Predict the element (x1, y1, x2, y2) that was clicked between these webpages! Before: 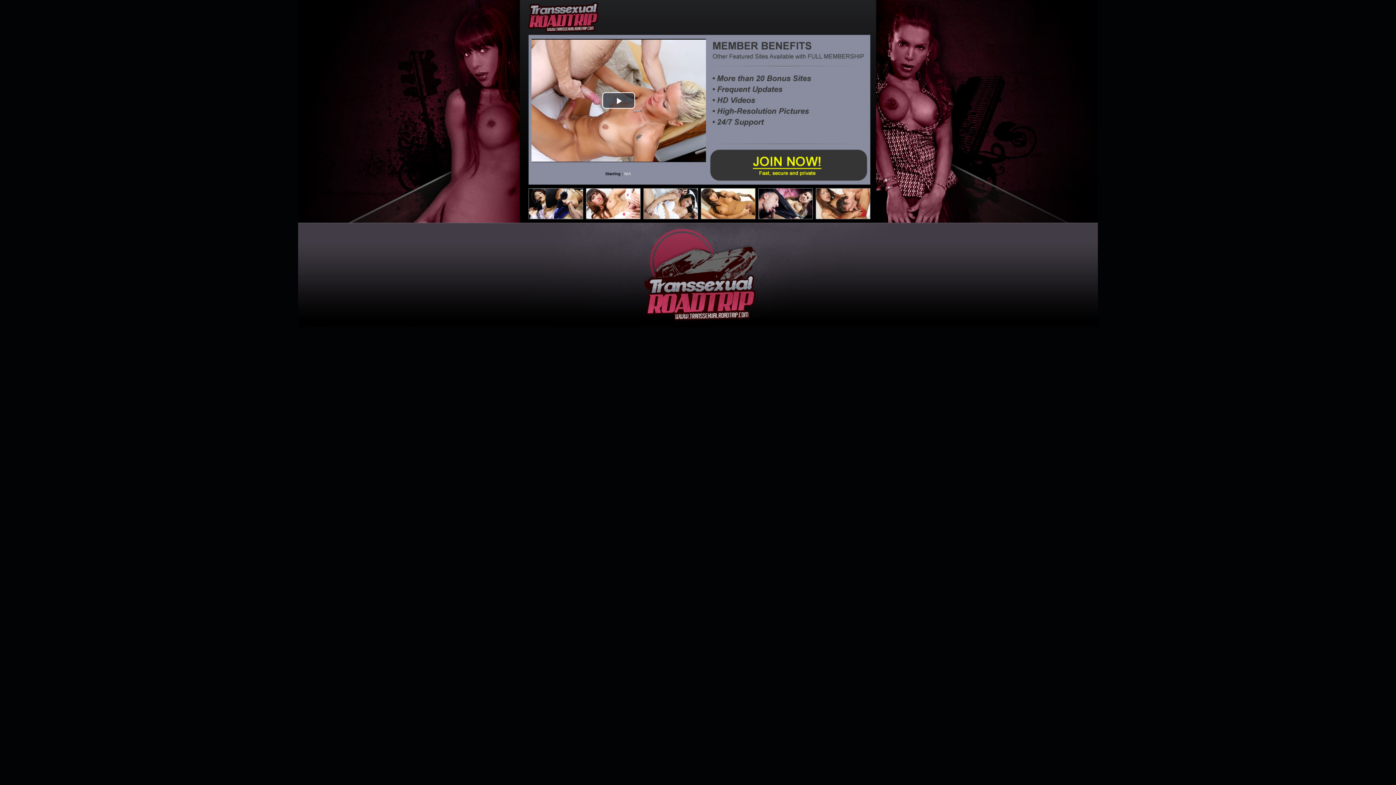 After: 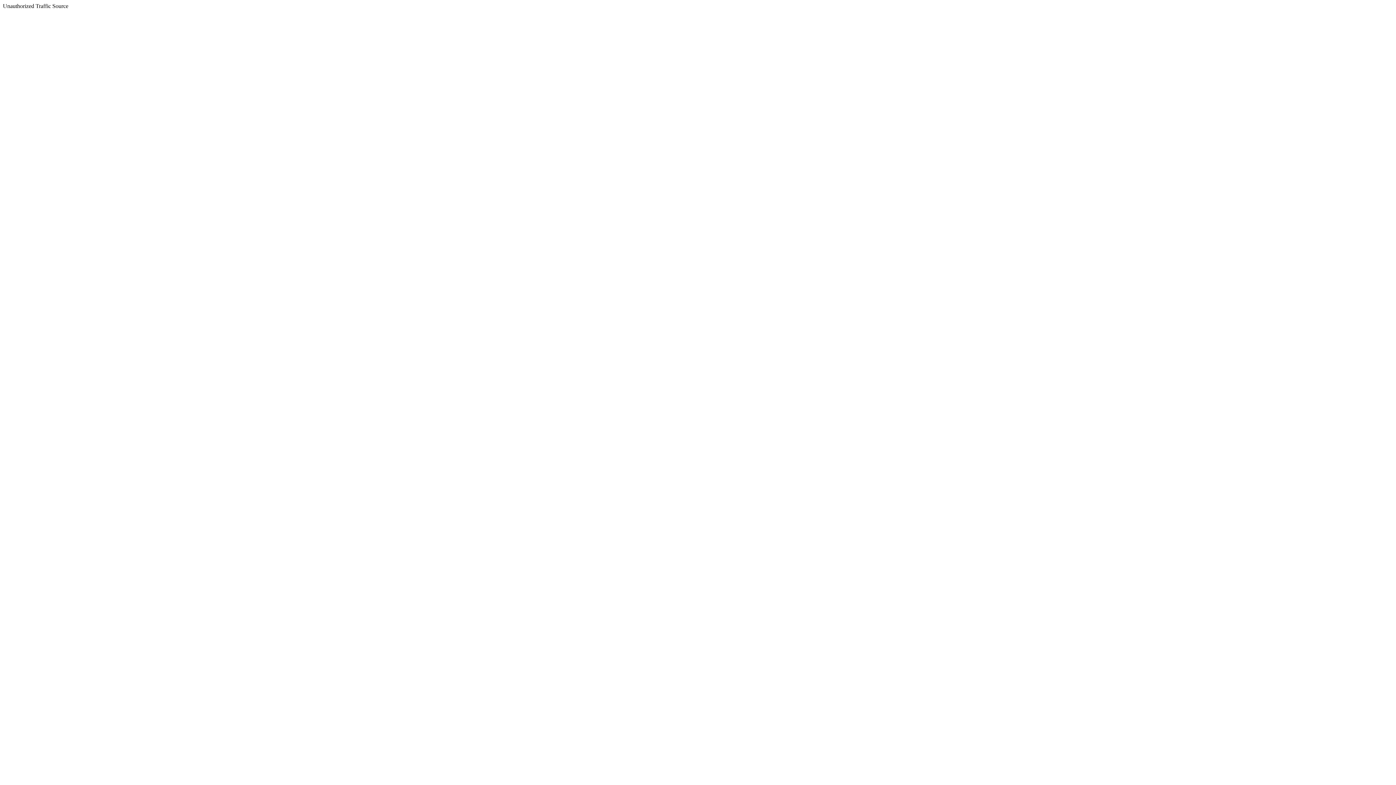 Action: bbox: (520, 0, 876, 327)